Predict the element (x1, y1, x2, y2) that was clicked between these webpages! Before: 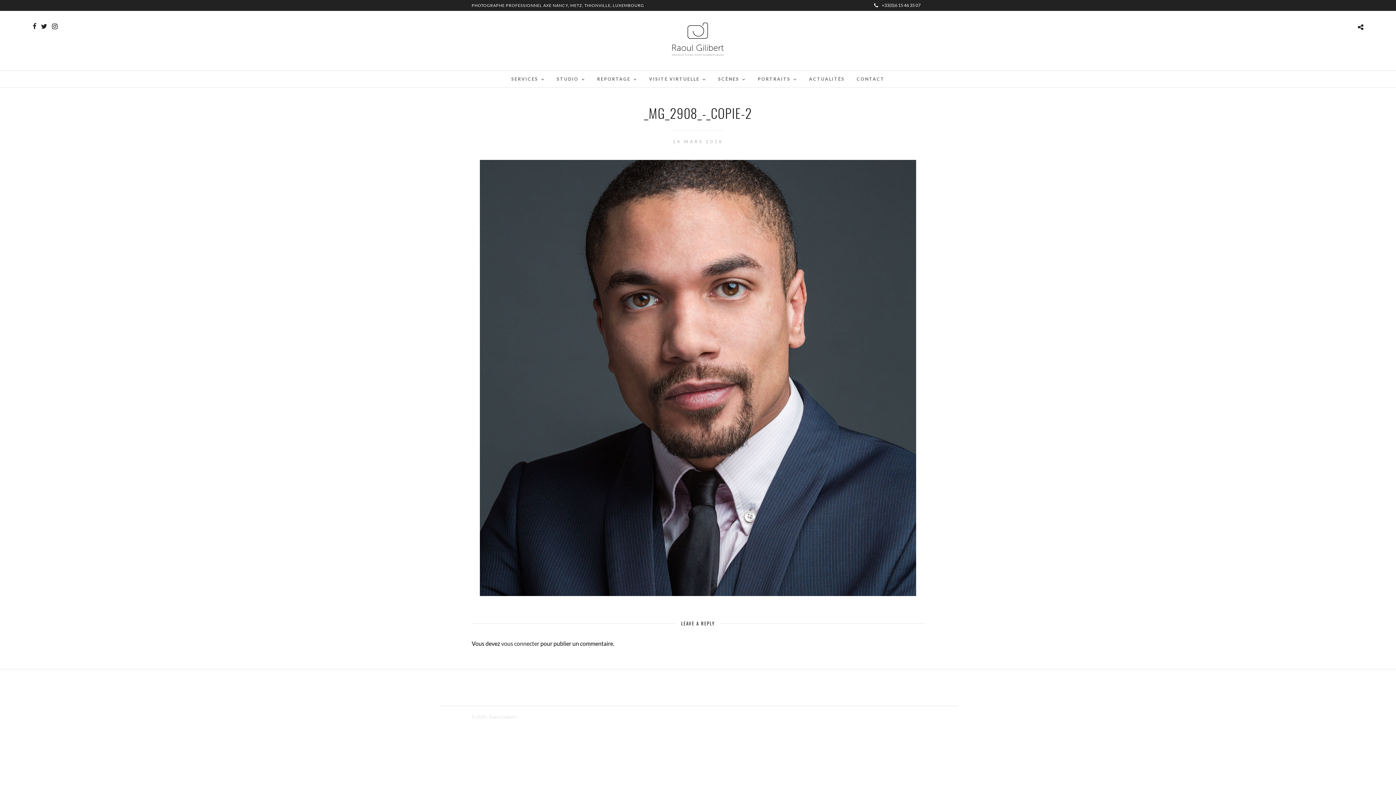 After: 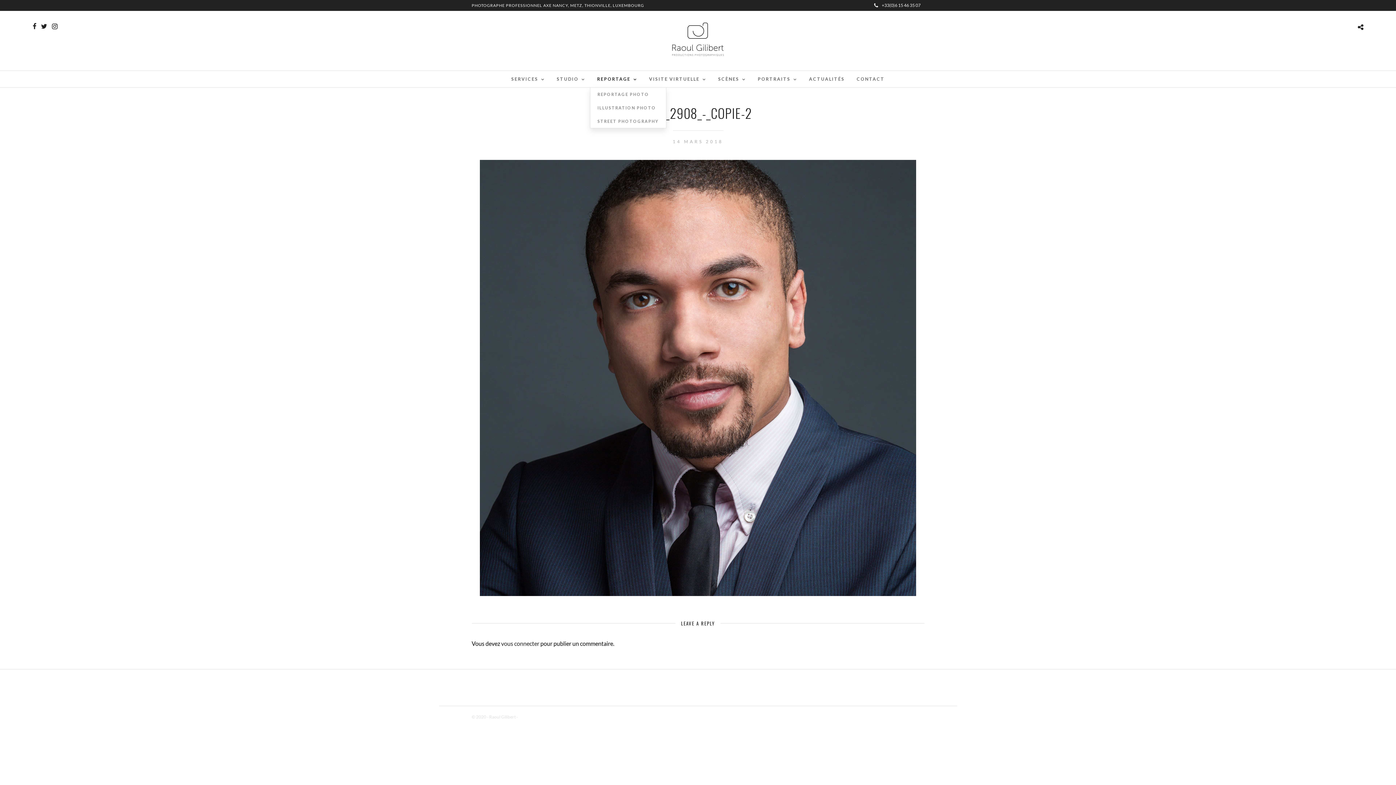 Action: bbox: (591, 70, 642, 87) label: REPORTAGE